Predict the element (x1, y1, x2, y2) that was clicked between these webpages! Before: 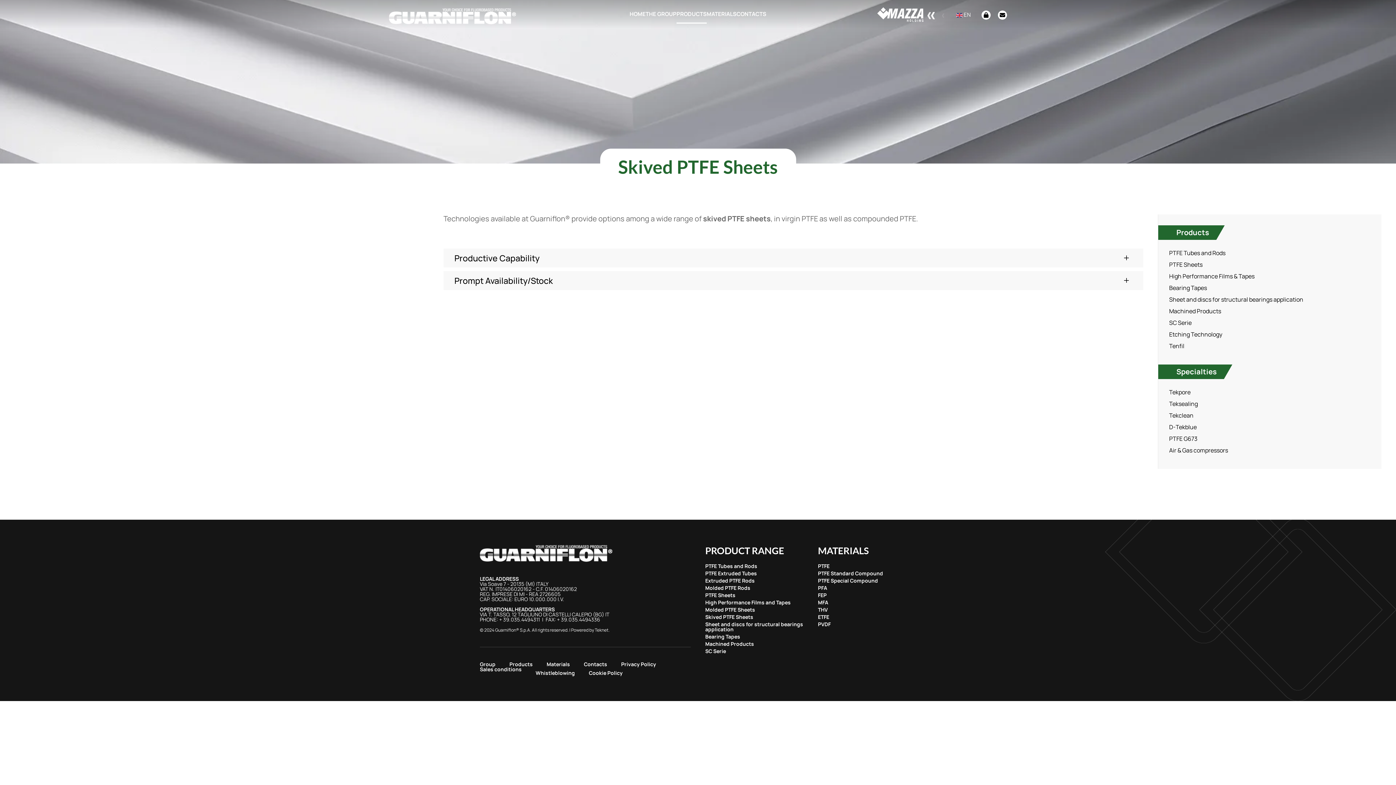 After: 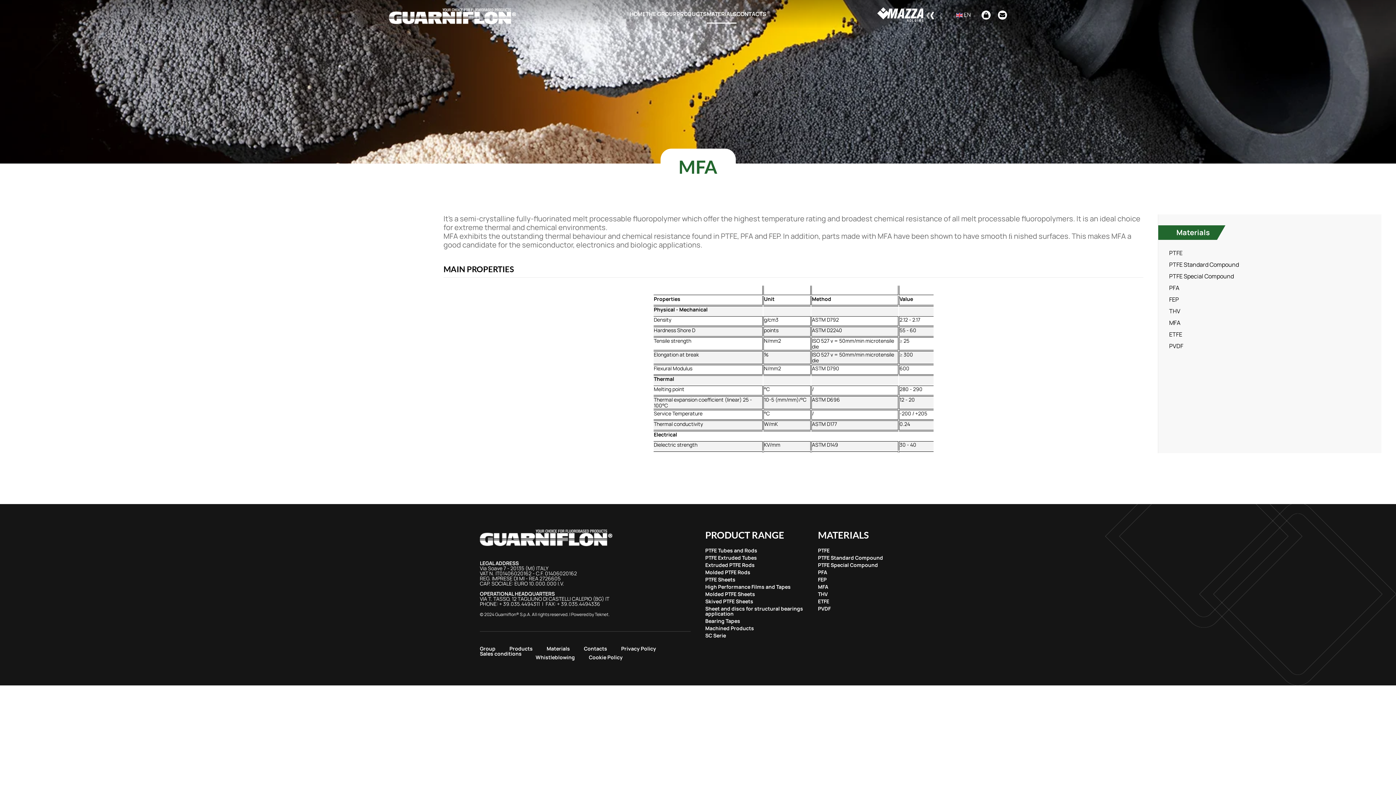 Action: bbox: (818, 599, 828, 606) label: MFA